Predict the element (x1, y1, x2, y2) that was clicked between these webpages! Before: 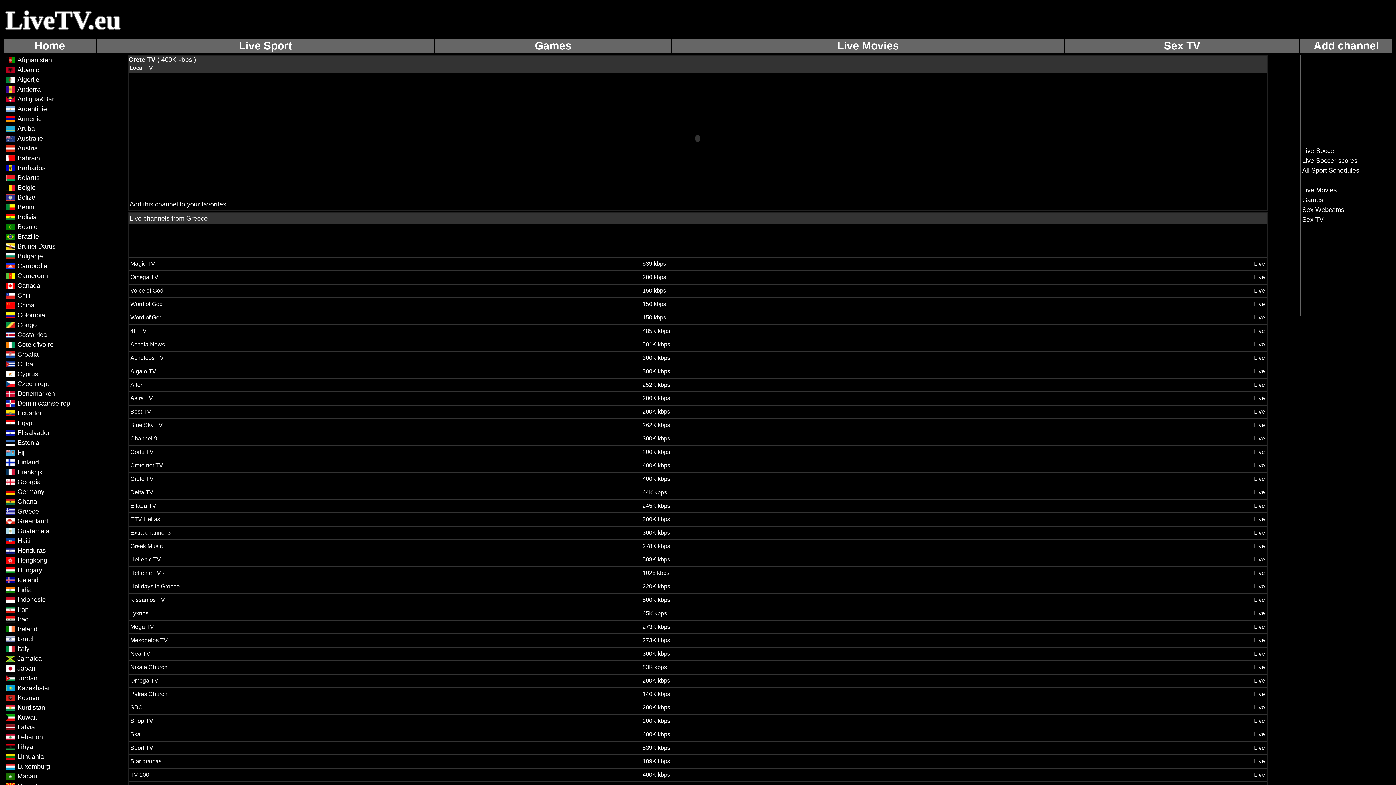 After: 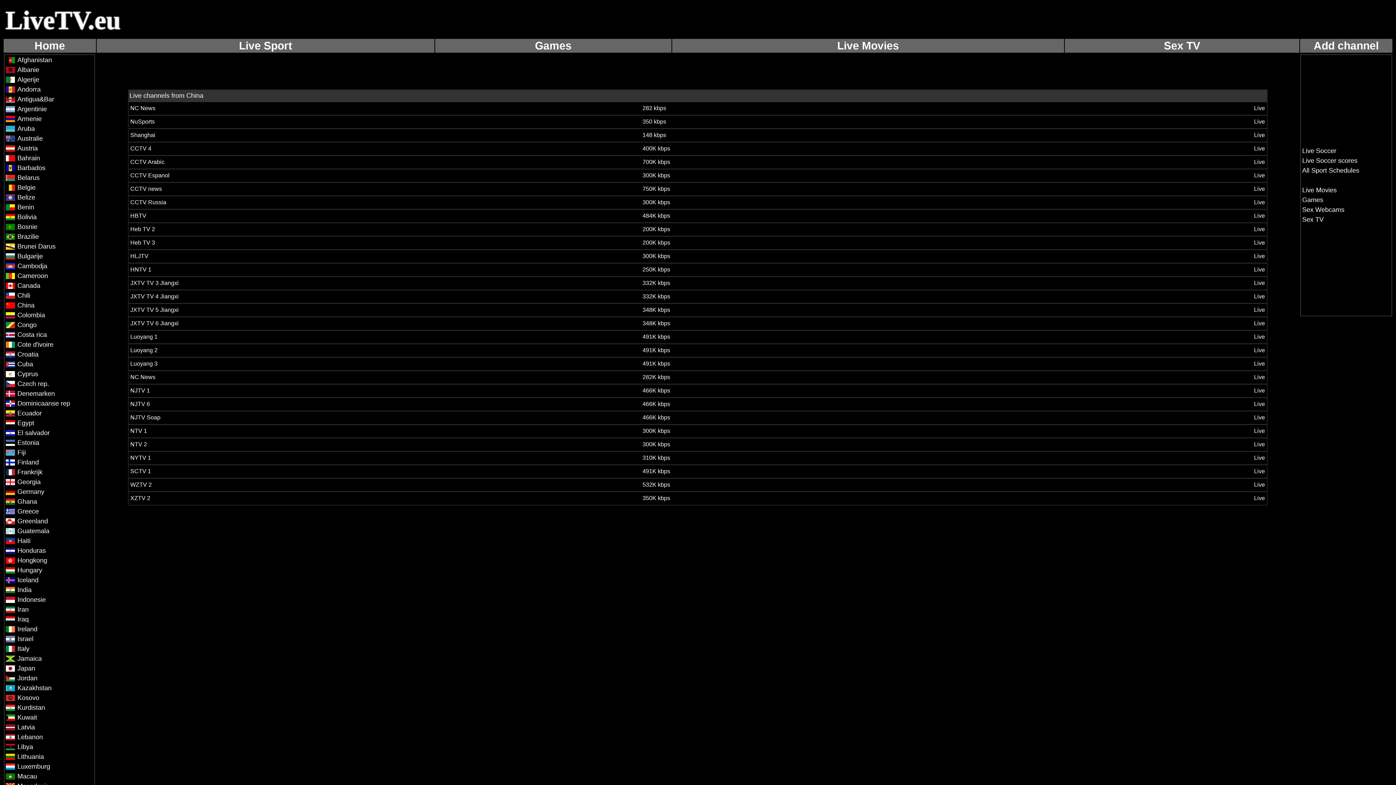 Action: bbox: (5, 302, 14, 310)